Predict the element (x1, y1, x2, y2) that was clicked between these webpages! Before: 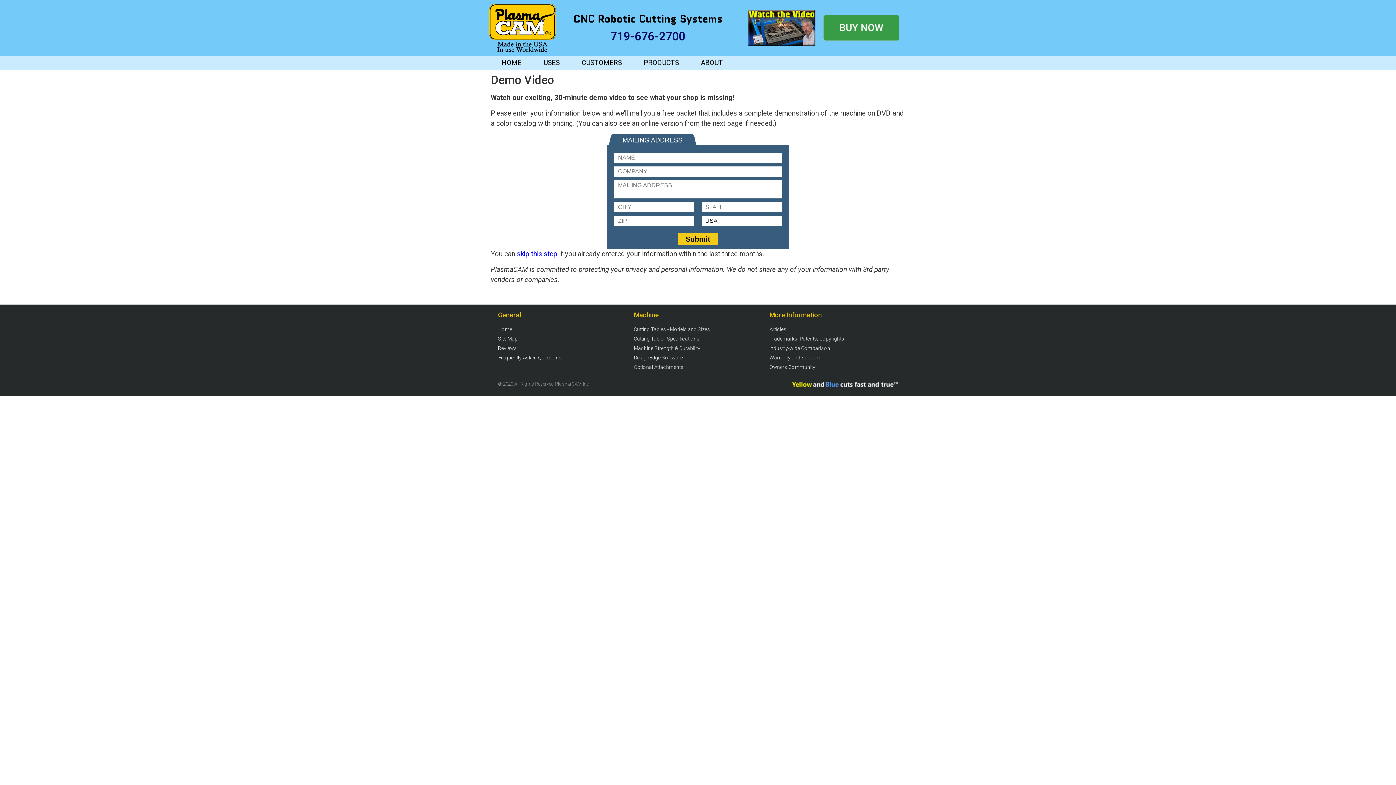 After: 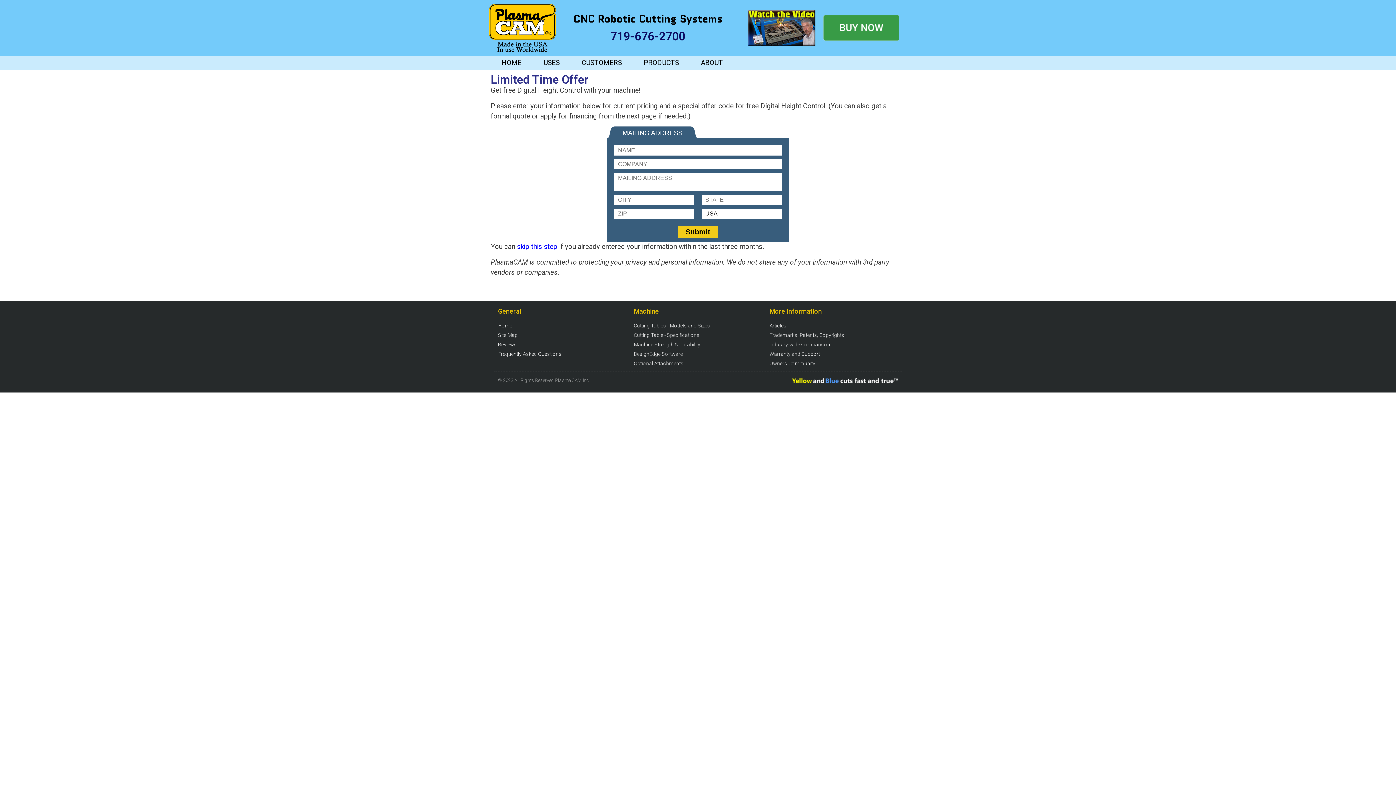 Action: bbox: (823, 14, 899, 40)